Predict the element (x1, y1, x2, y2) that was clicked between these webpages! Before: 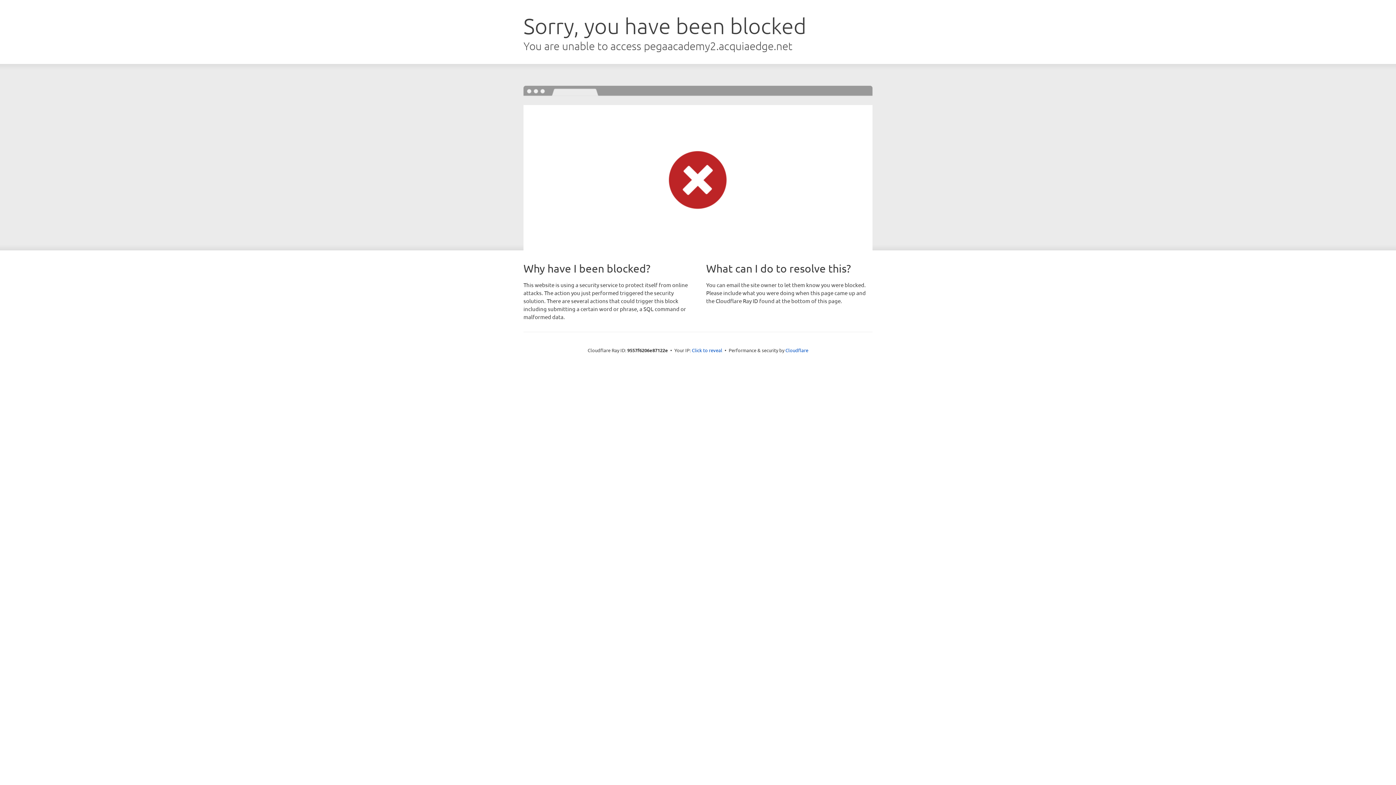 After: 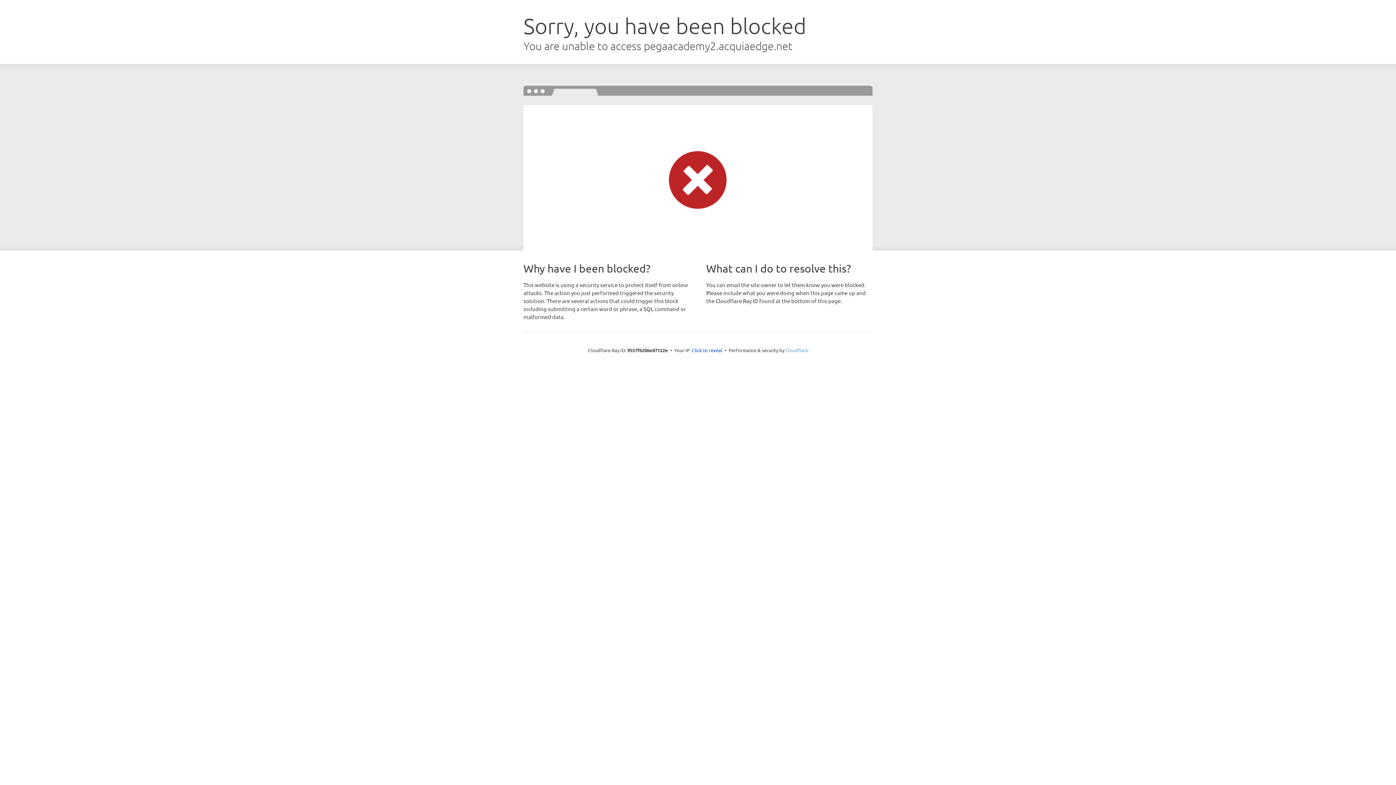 Action: bbox: (785, 347, 808, 353) label: Cloudflare